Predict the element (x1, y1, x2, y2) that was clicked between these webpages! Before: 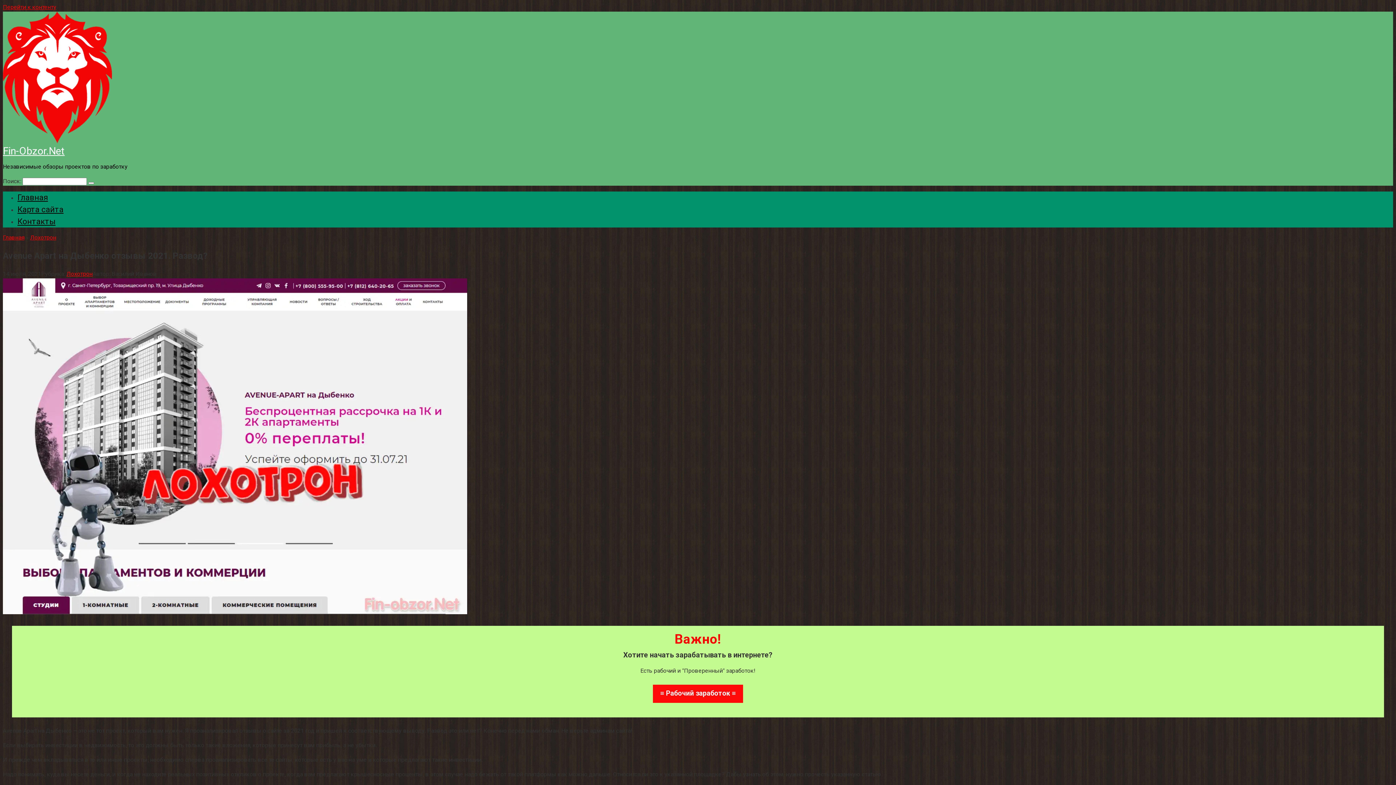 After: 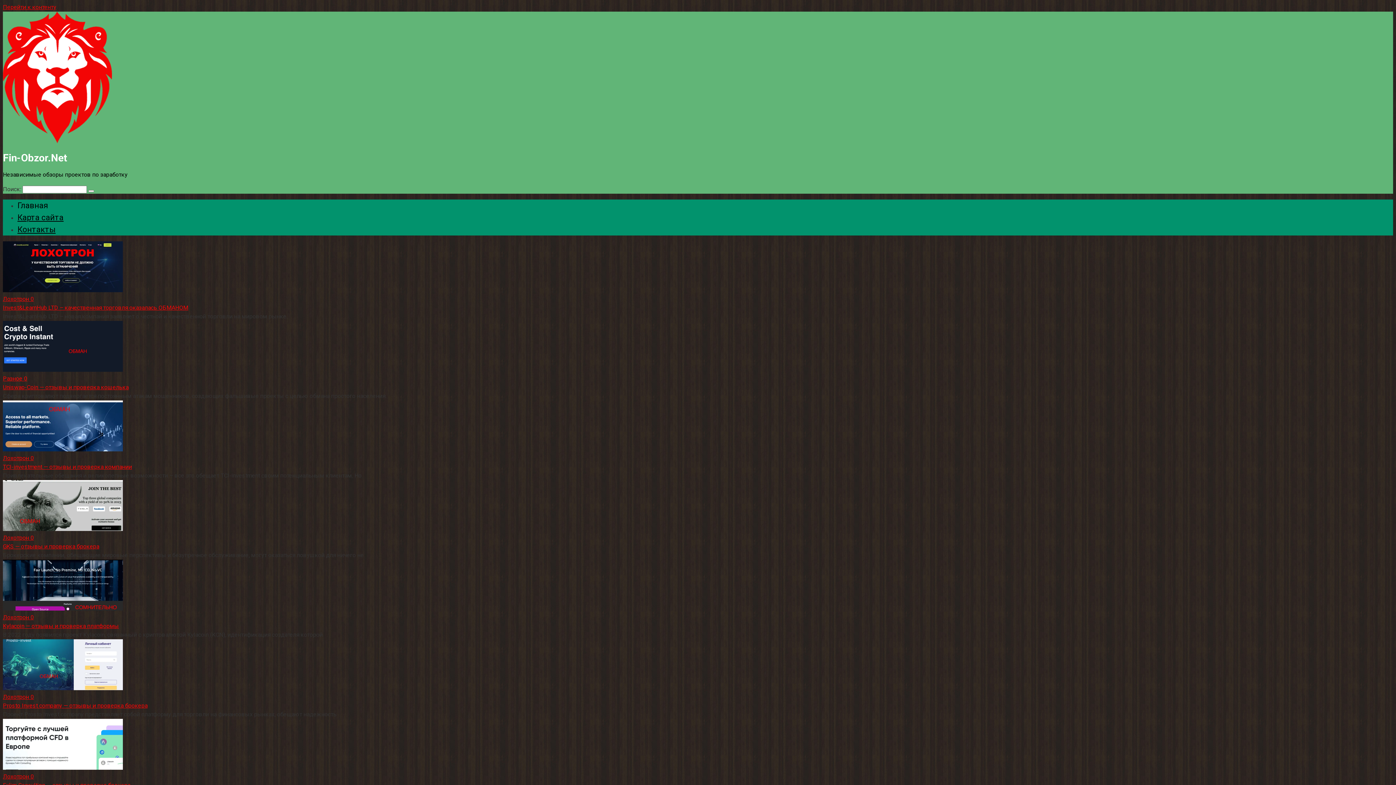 Action: bbox: (2, 234, 24, 241) label: Главная